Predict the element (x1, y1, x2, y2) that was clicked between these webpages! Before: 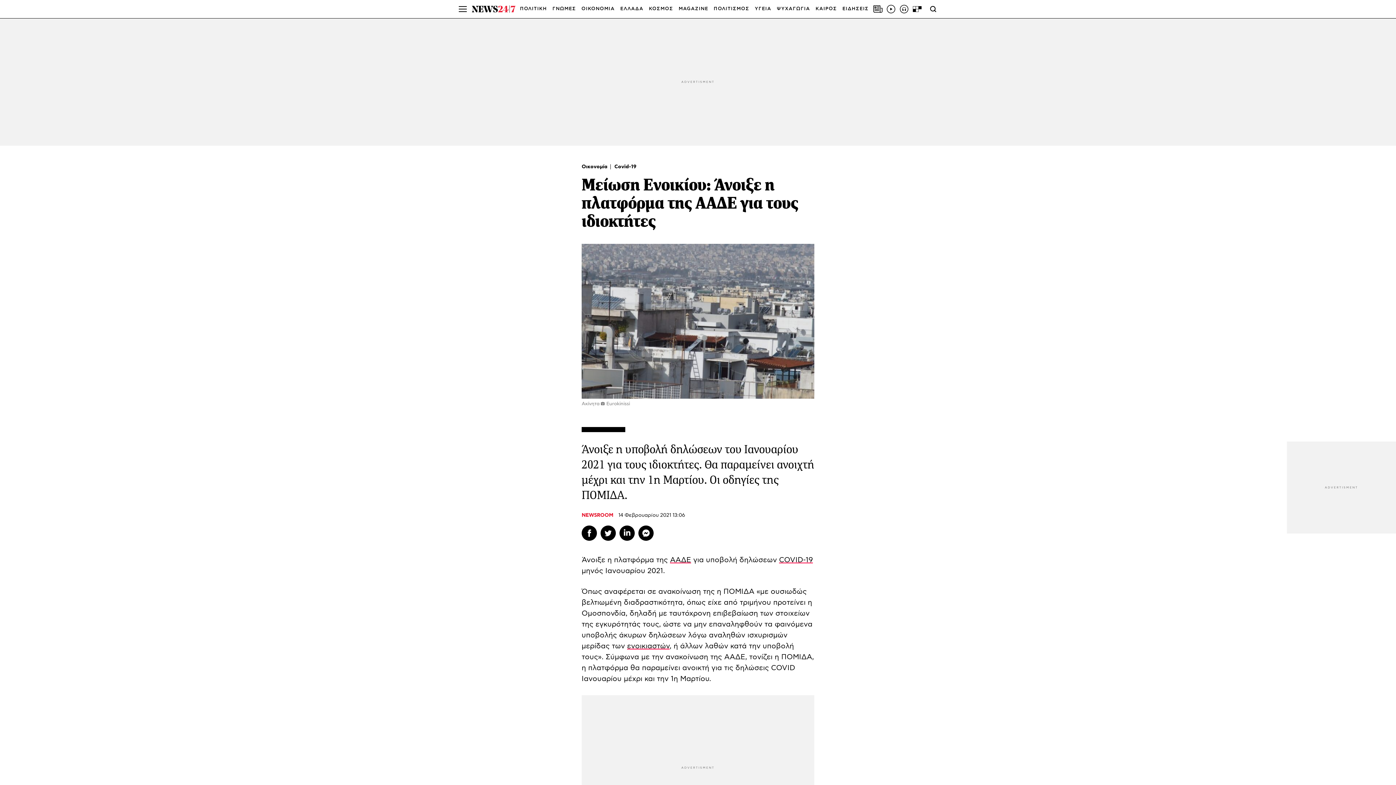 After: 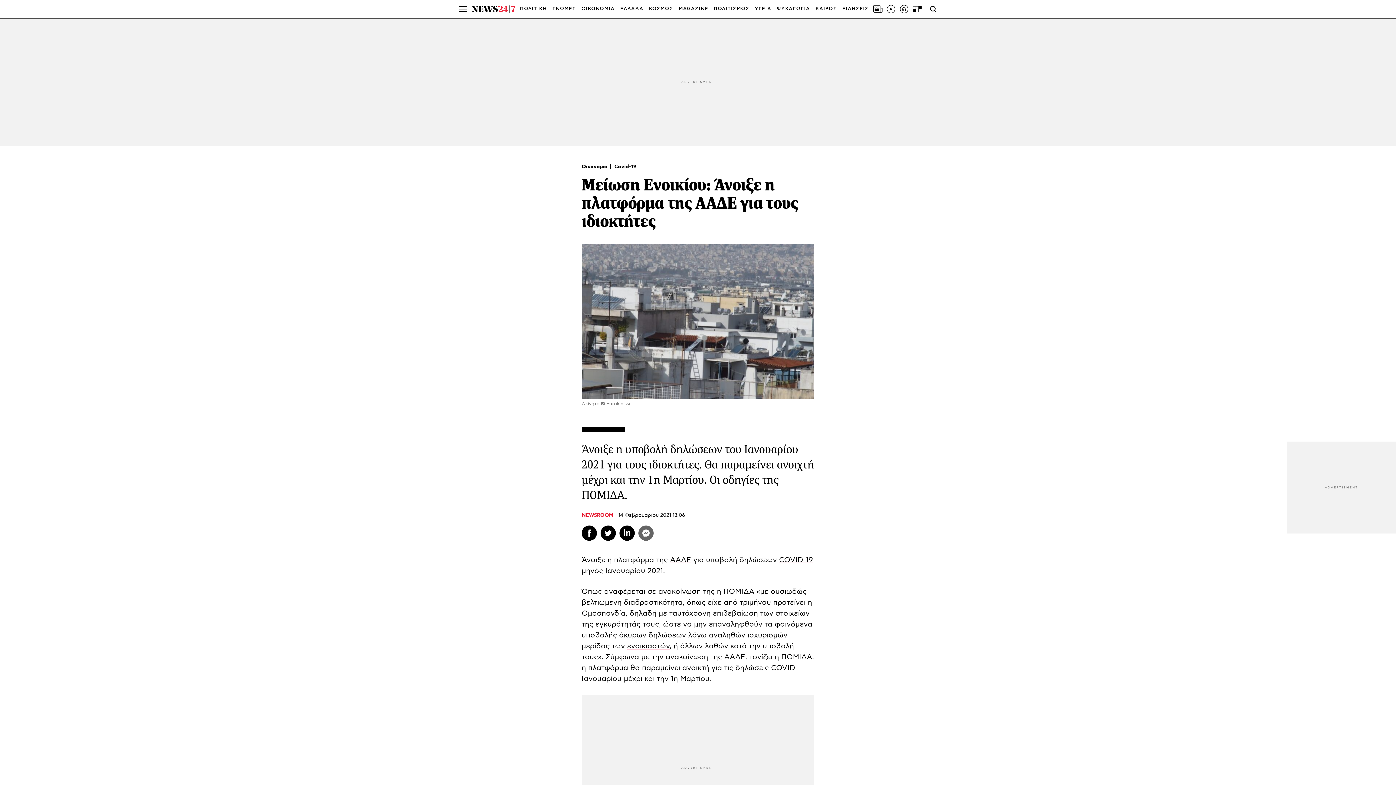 Action: label: Messenger bbox: (638, 525, 653, 541)